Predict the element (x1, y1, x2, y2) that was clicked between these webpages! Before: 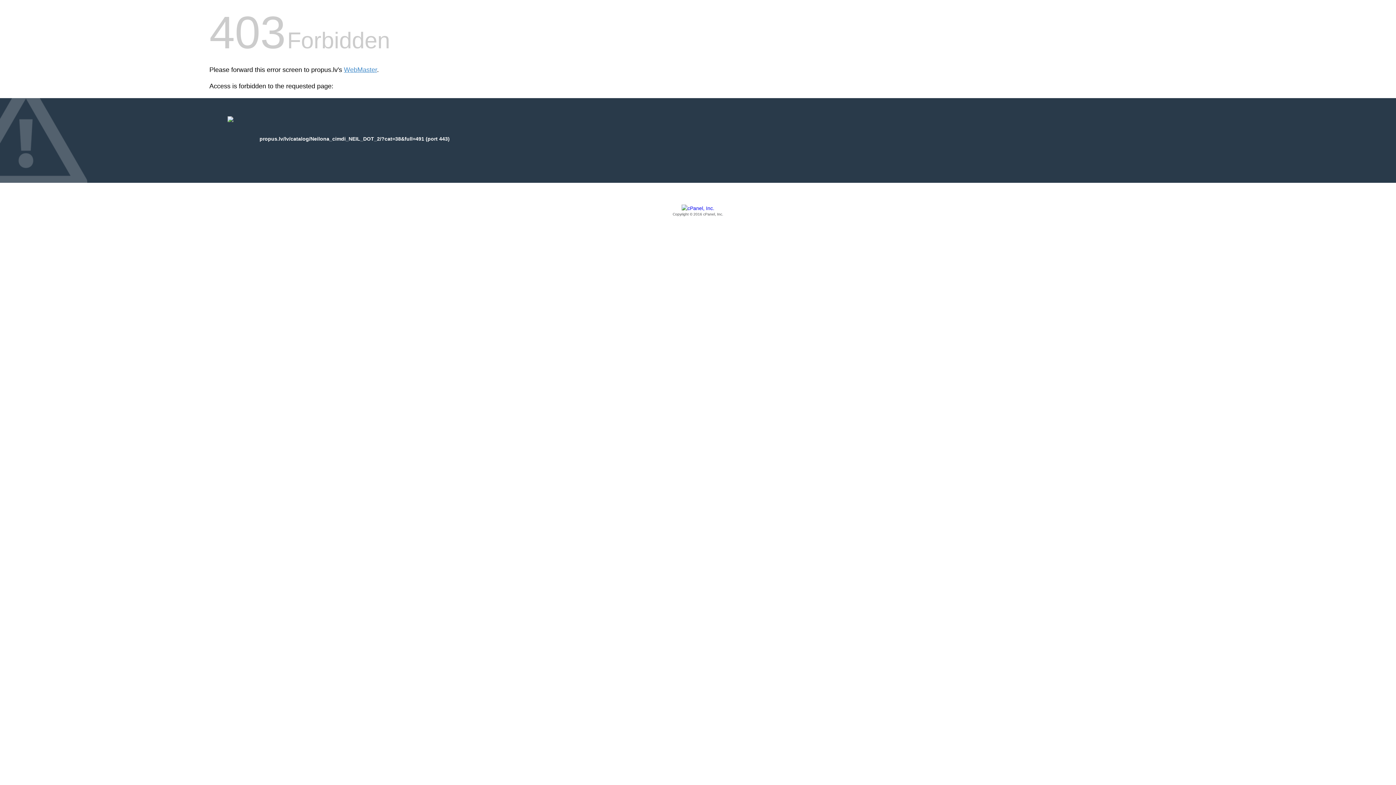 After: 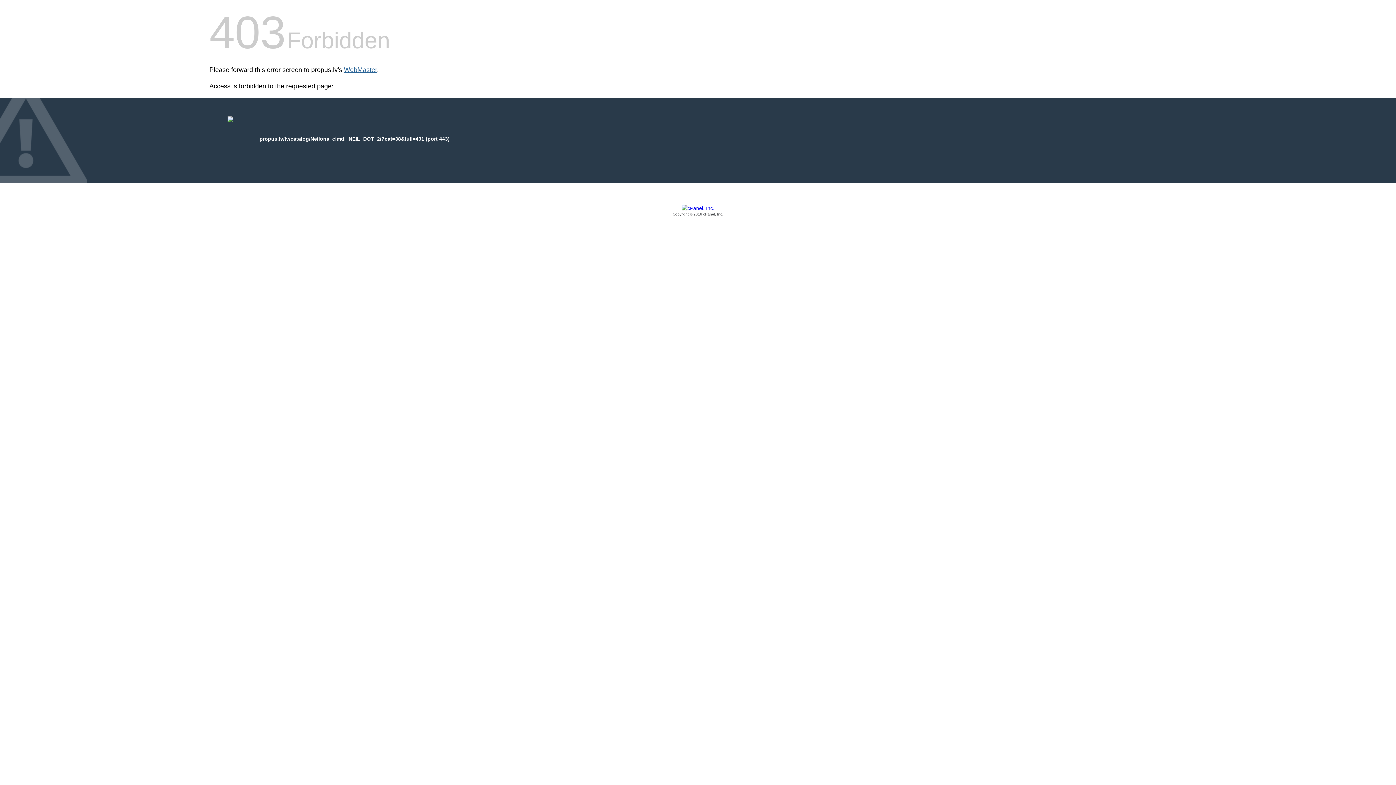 Action: label: WebMaster bbox: (344, 66, 377, 73)